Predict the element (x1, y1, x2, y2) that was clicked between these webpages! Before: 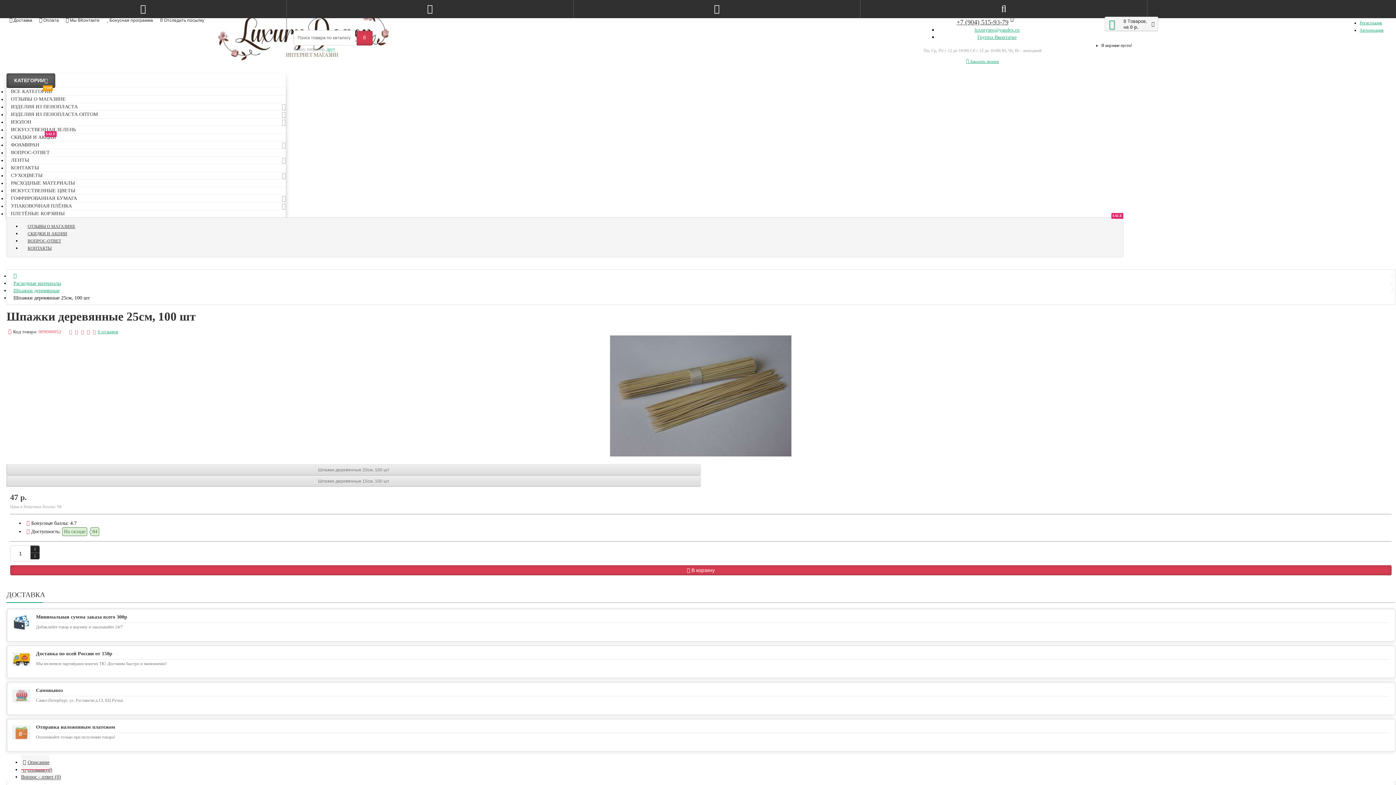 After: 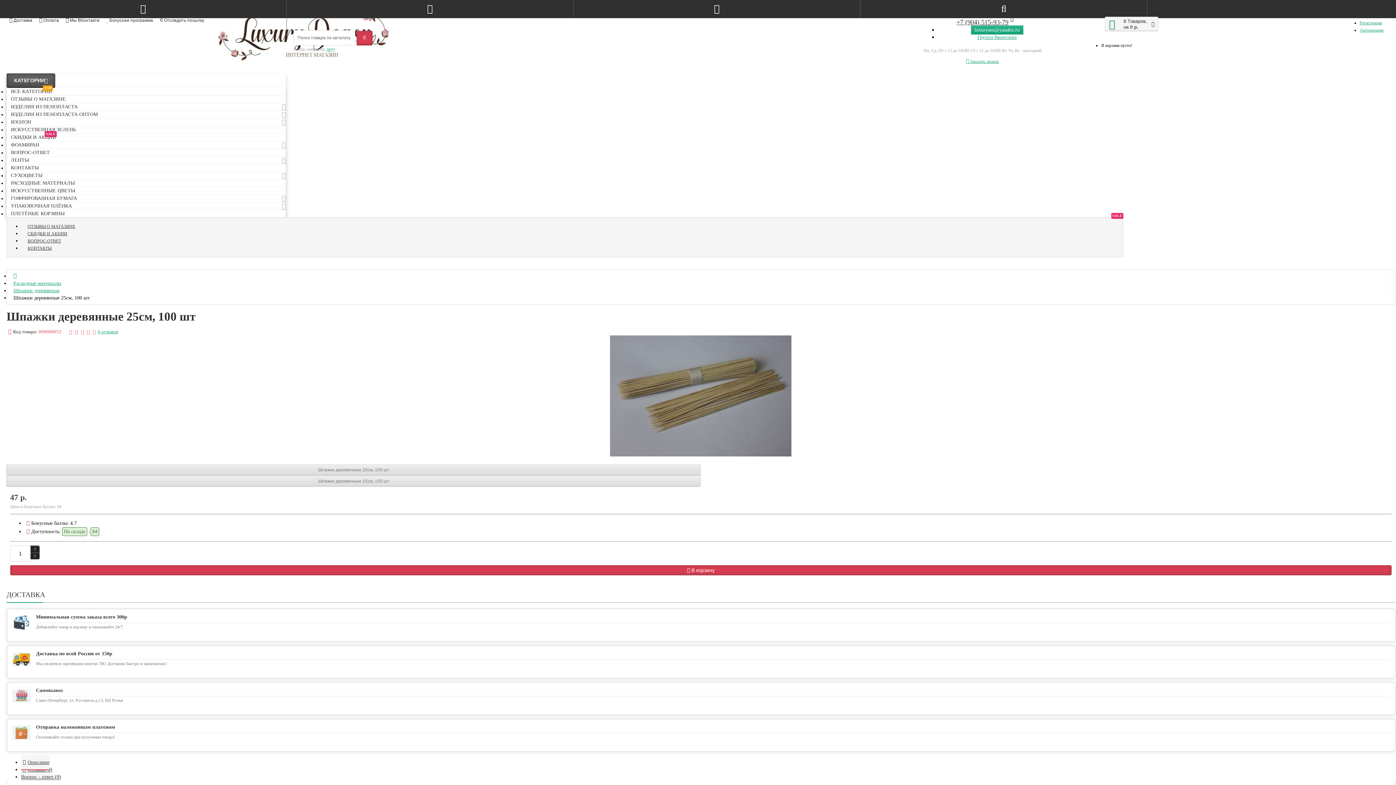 Action: label: luxuryseo@yandex.ru bbox: (971, 25, 1023, 34)